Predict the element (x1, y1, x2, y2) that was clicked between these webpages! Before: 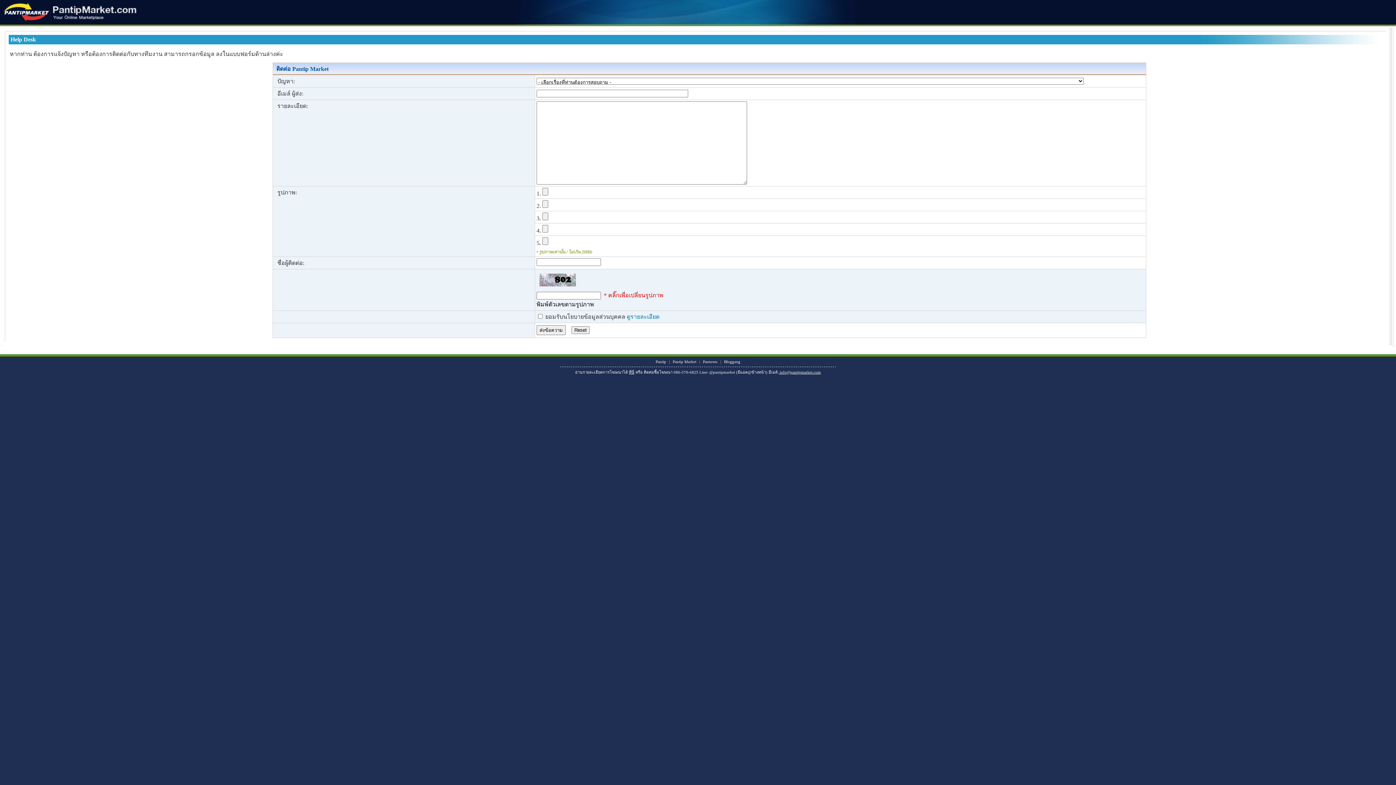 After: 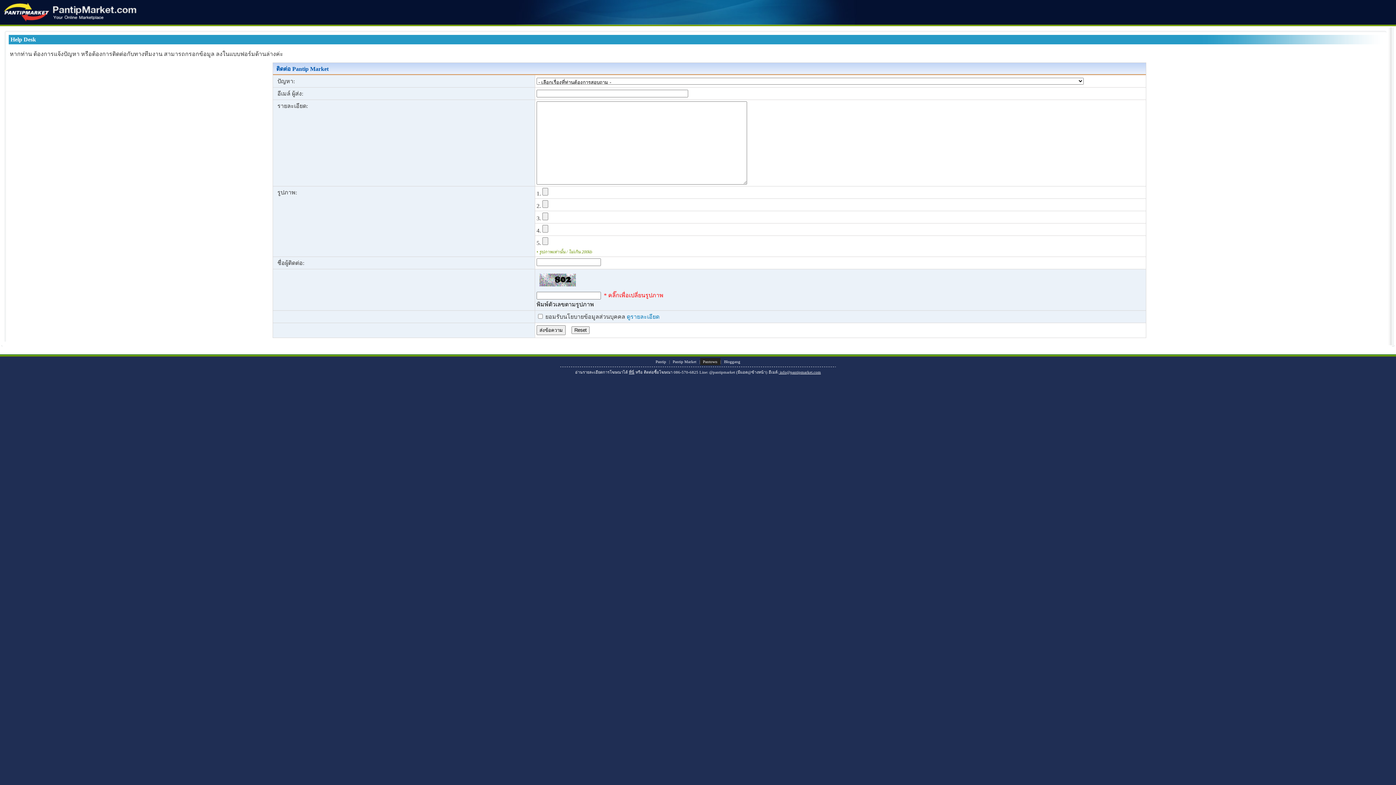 Action: bbox: (700, 358, 720, 365) label: Pantown